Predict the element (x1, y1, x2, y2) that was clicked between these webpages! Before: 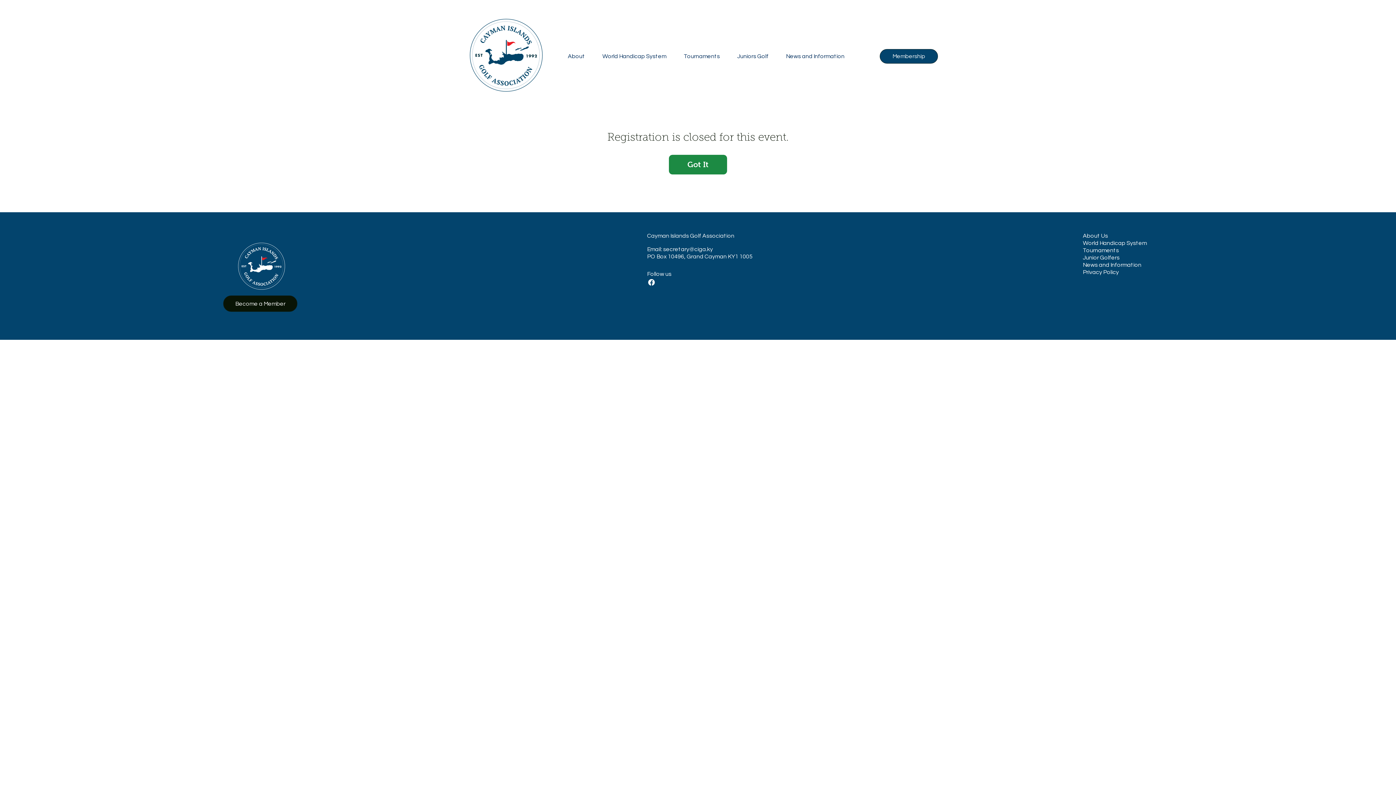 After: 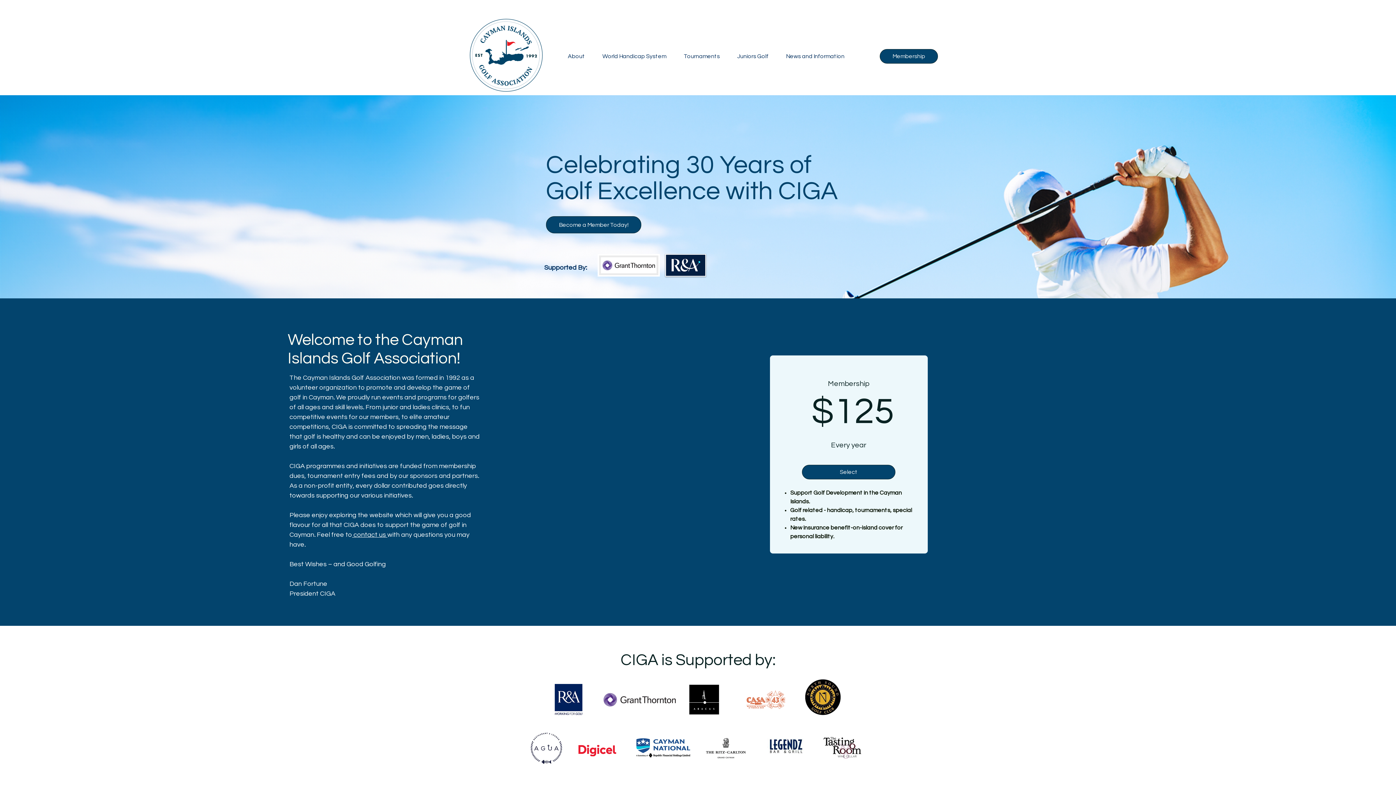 Action: bbox: (1083, 254, 1119, 260) label: Junior Golfers